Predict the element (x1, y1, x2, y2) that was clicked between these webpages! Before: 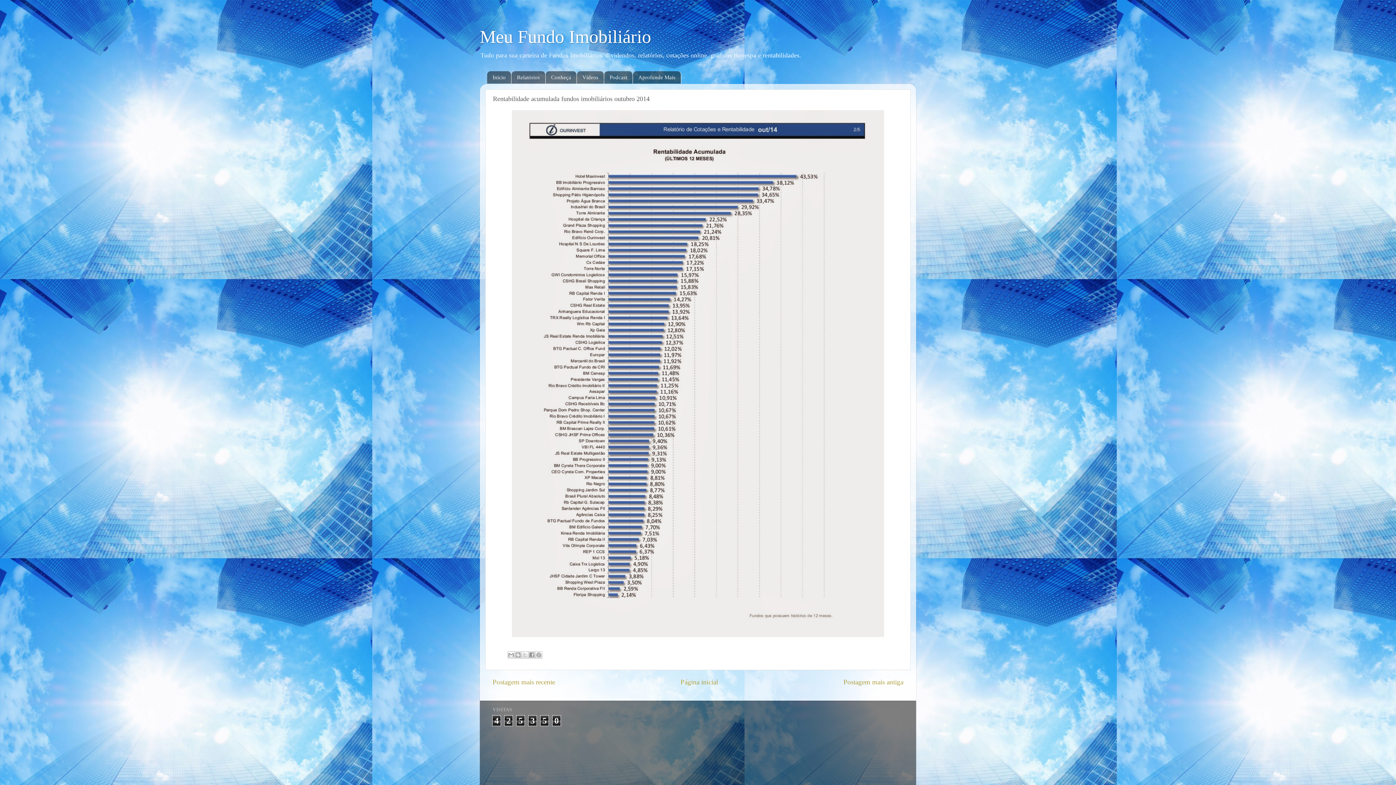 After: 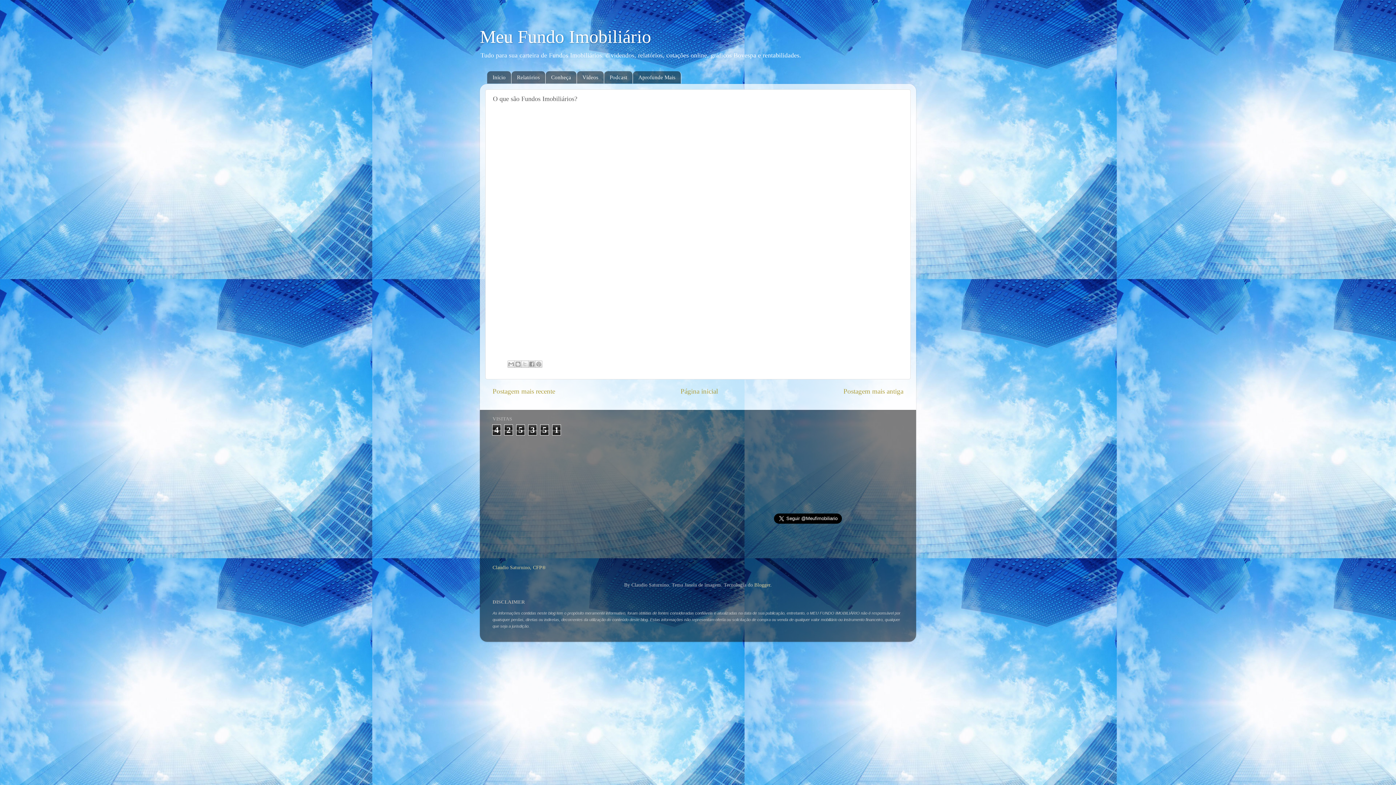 Action: bbox: (577, 71, 604, 83) label: Vídeos